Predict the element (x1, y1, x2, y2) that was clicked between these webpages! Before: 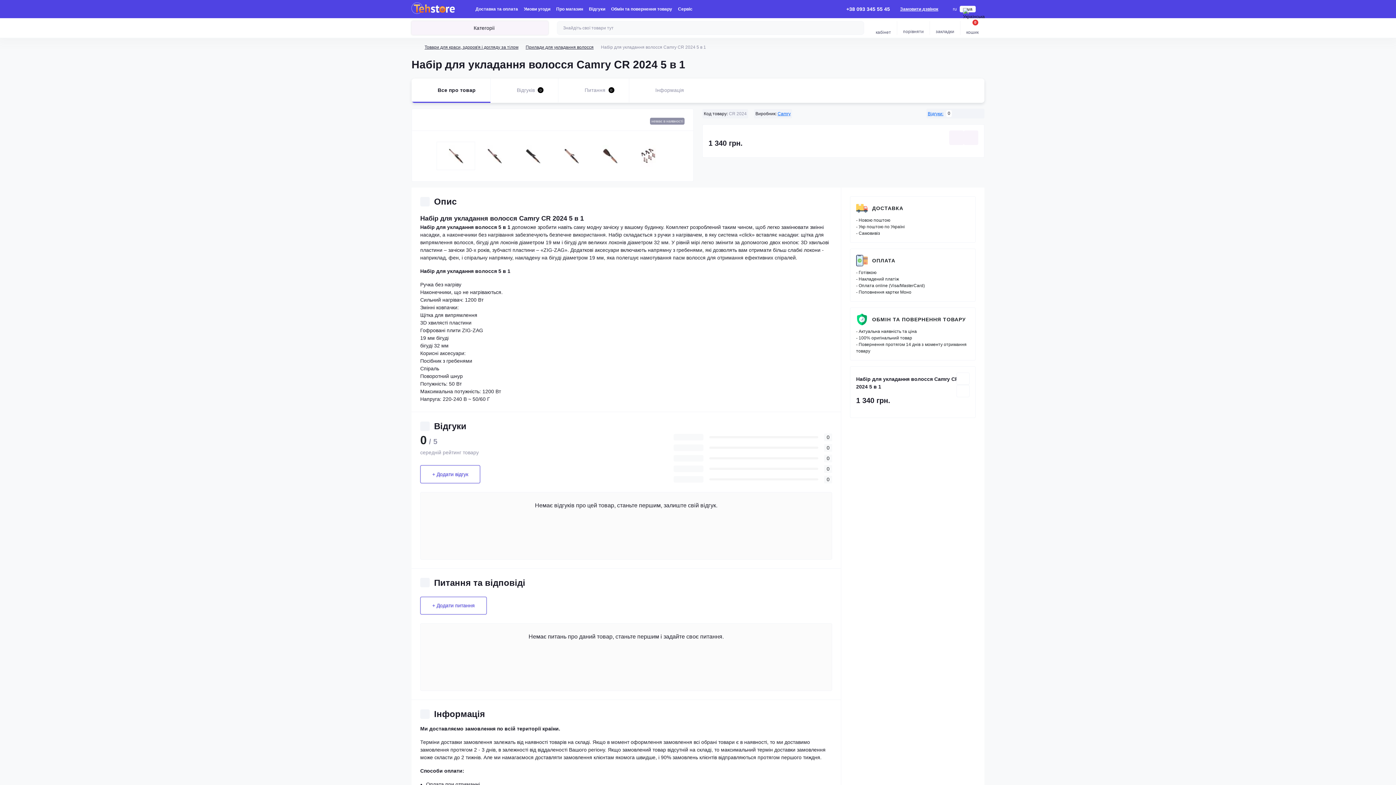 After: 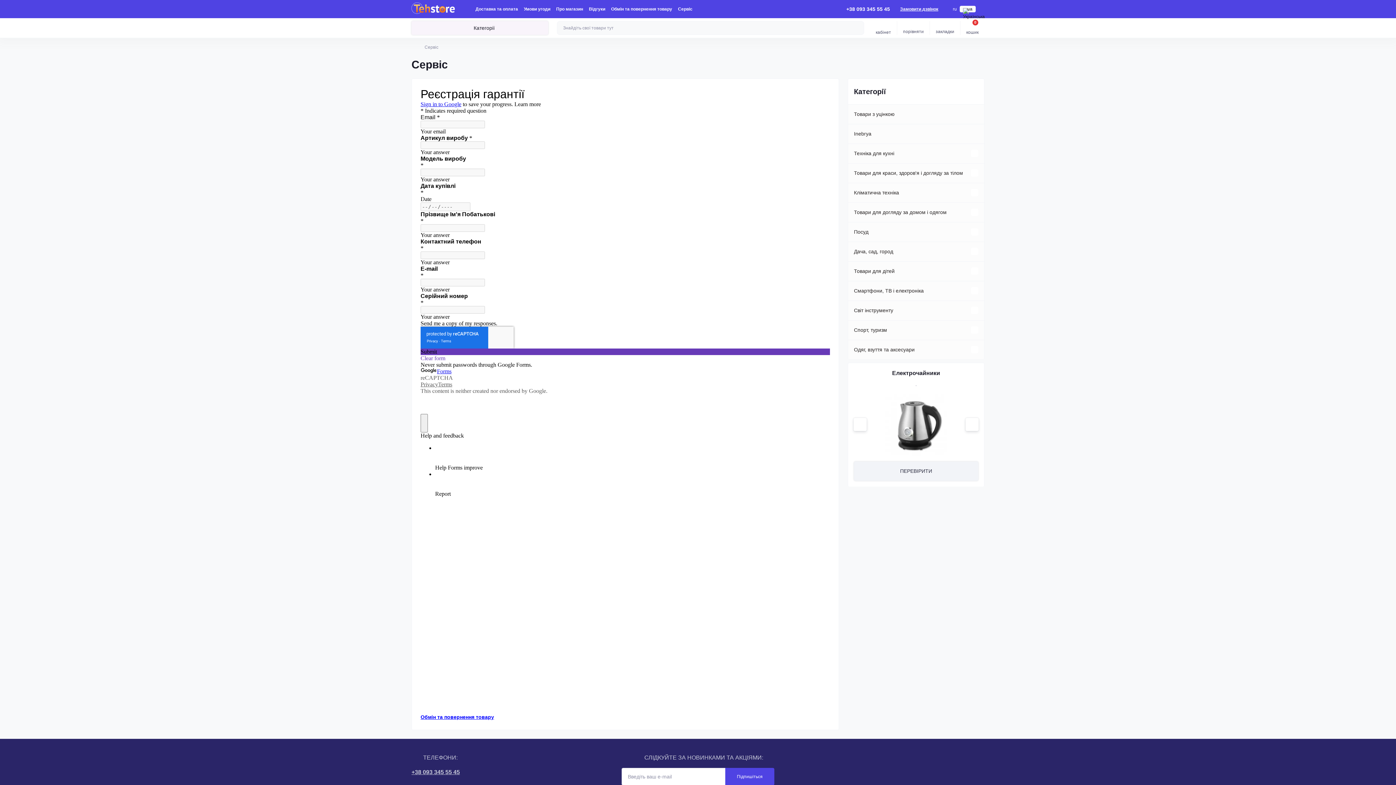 Action: label: Сервіс bbox: (678, 6, 692, 11)